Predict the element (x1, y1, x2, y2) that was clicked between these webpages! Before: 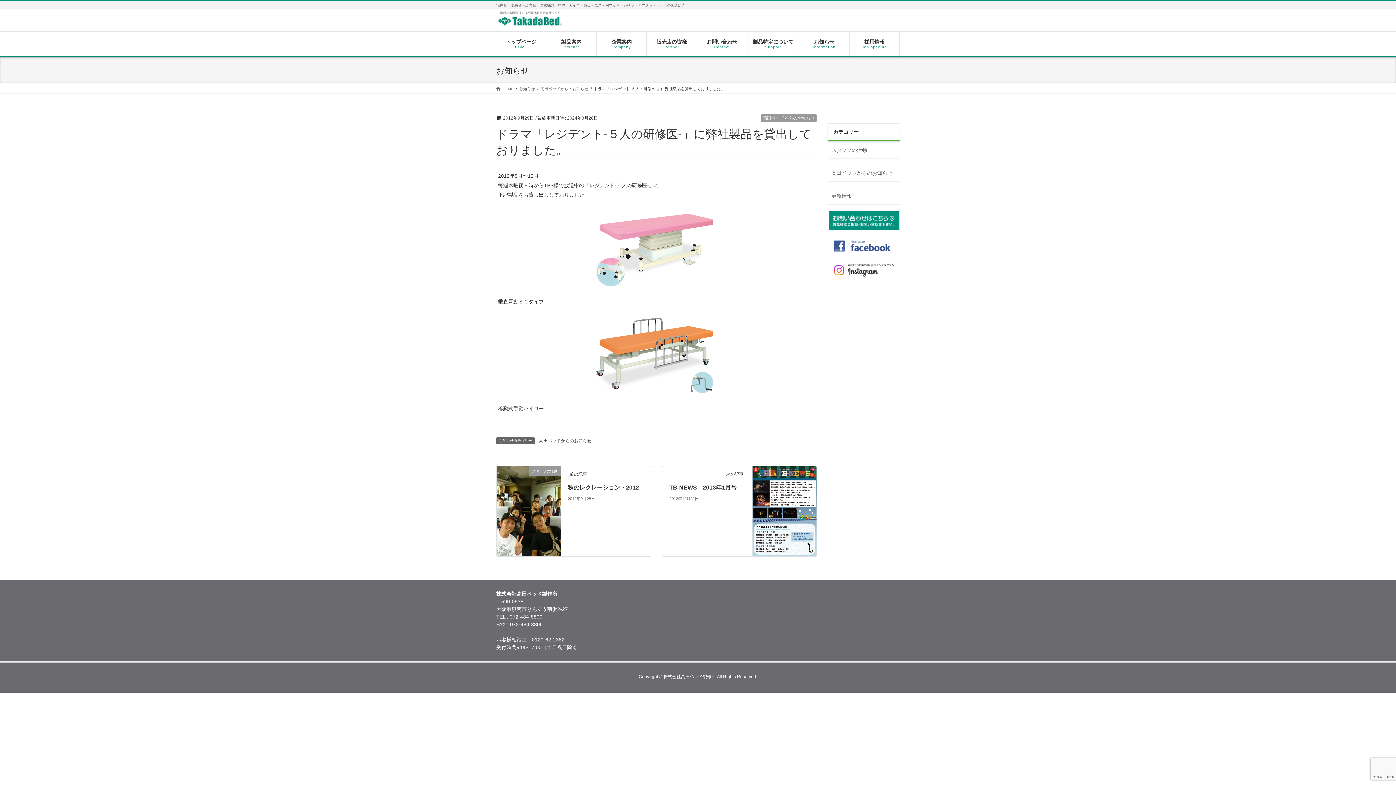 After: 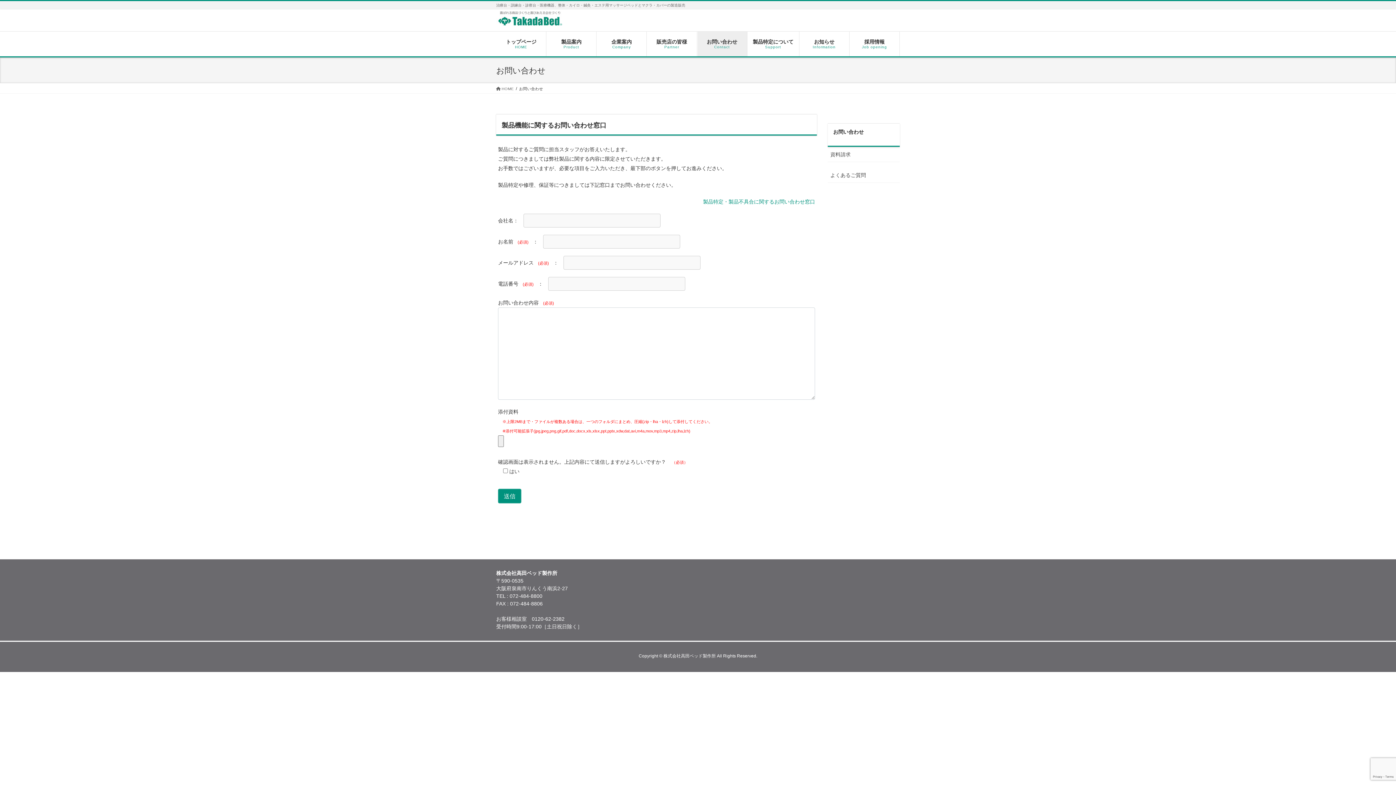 Action: bbox: (828, 210, 900, 231)